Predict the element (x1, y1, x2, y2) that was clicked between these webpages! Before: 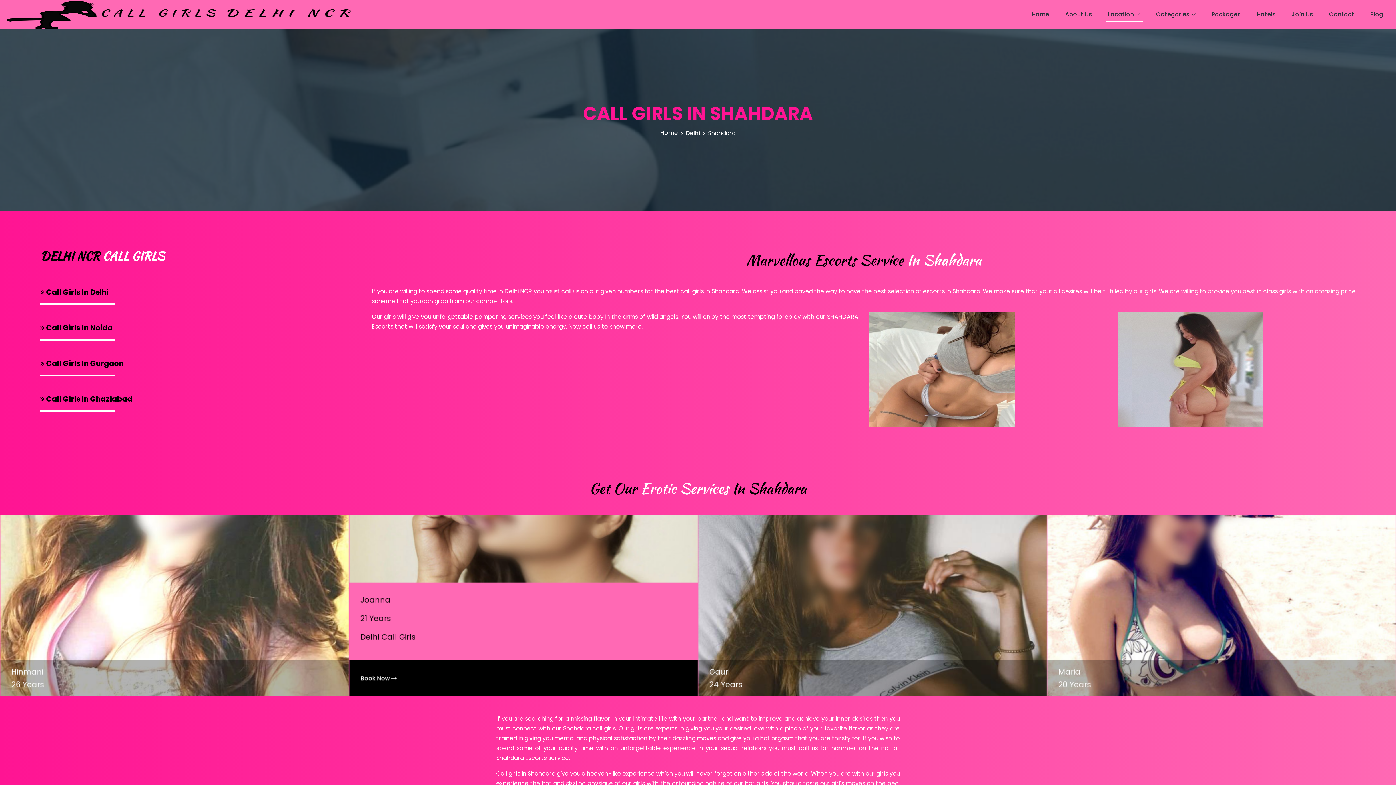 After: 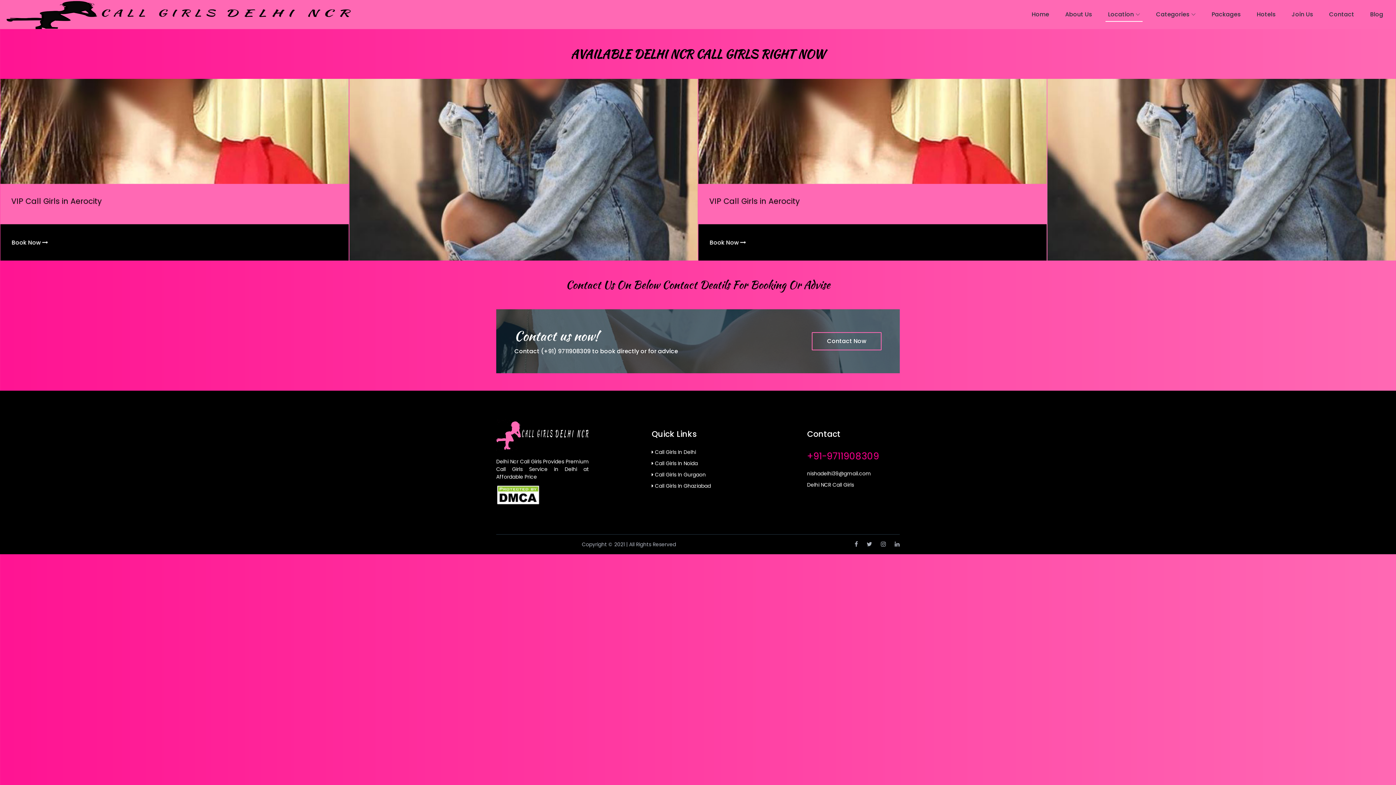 Action: label: Blog bbox: (1363, 7, 1390, 21)